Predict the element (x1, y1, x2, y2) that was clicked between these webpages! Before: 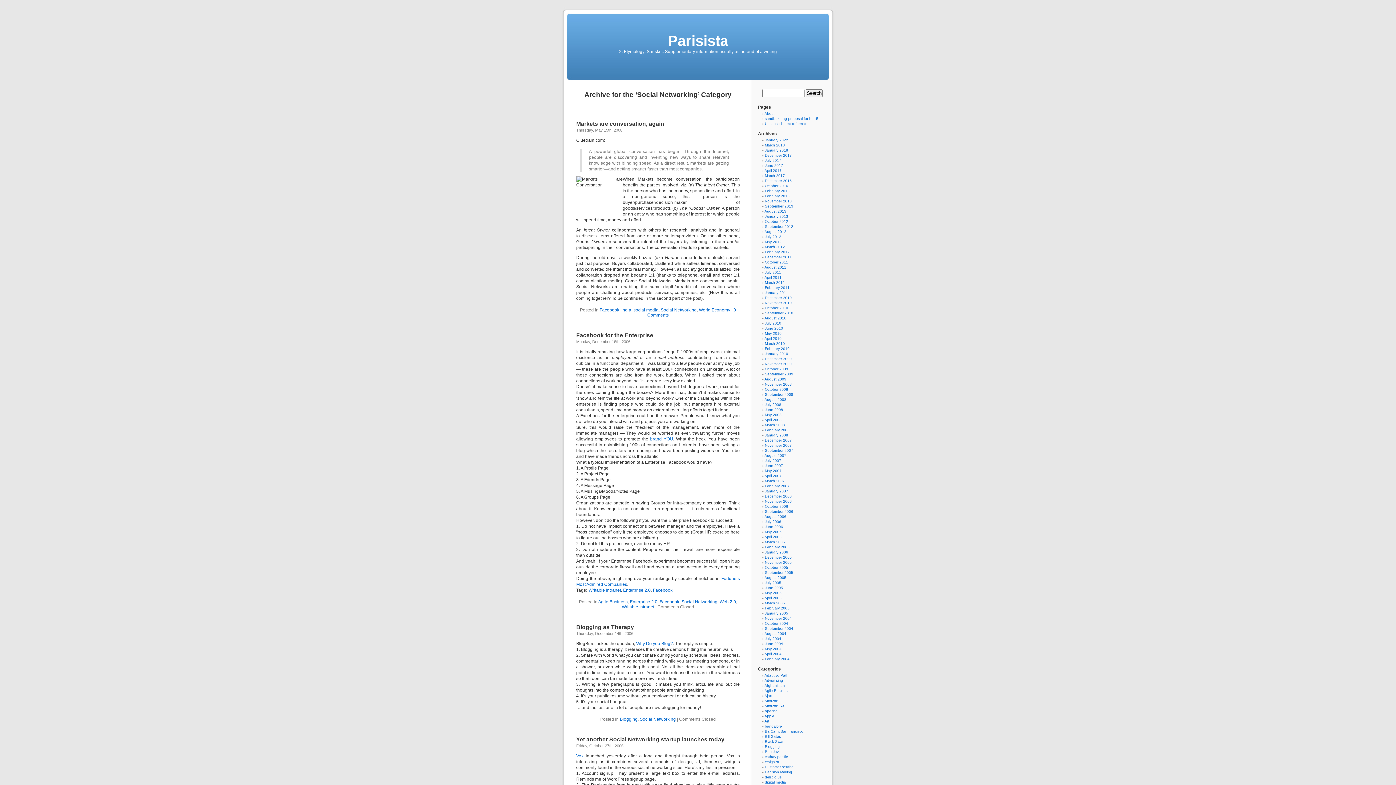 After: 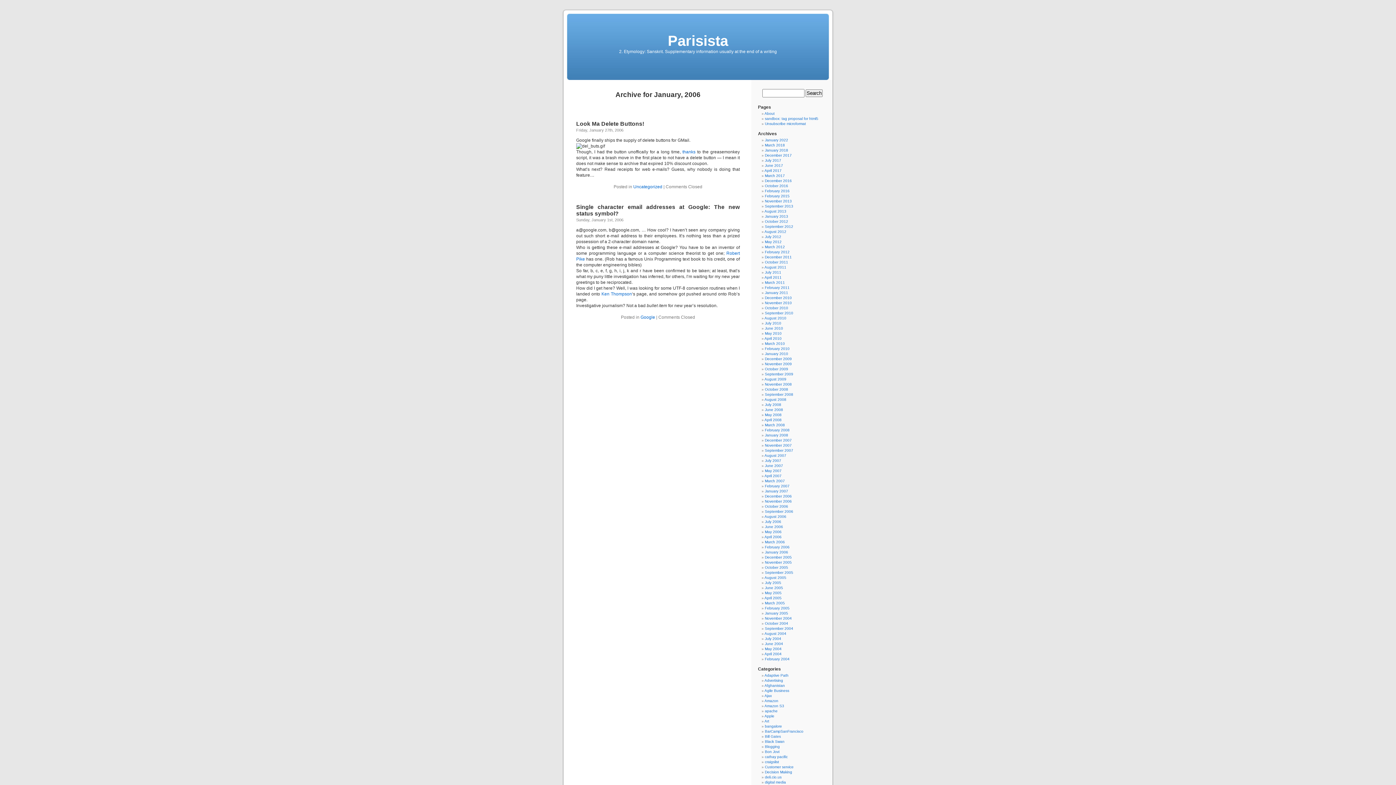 Action: bbox: (765, 550, 788, 554) label: January 2006